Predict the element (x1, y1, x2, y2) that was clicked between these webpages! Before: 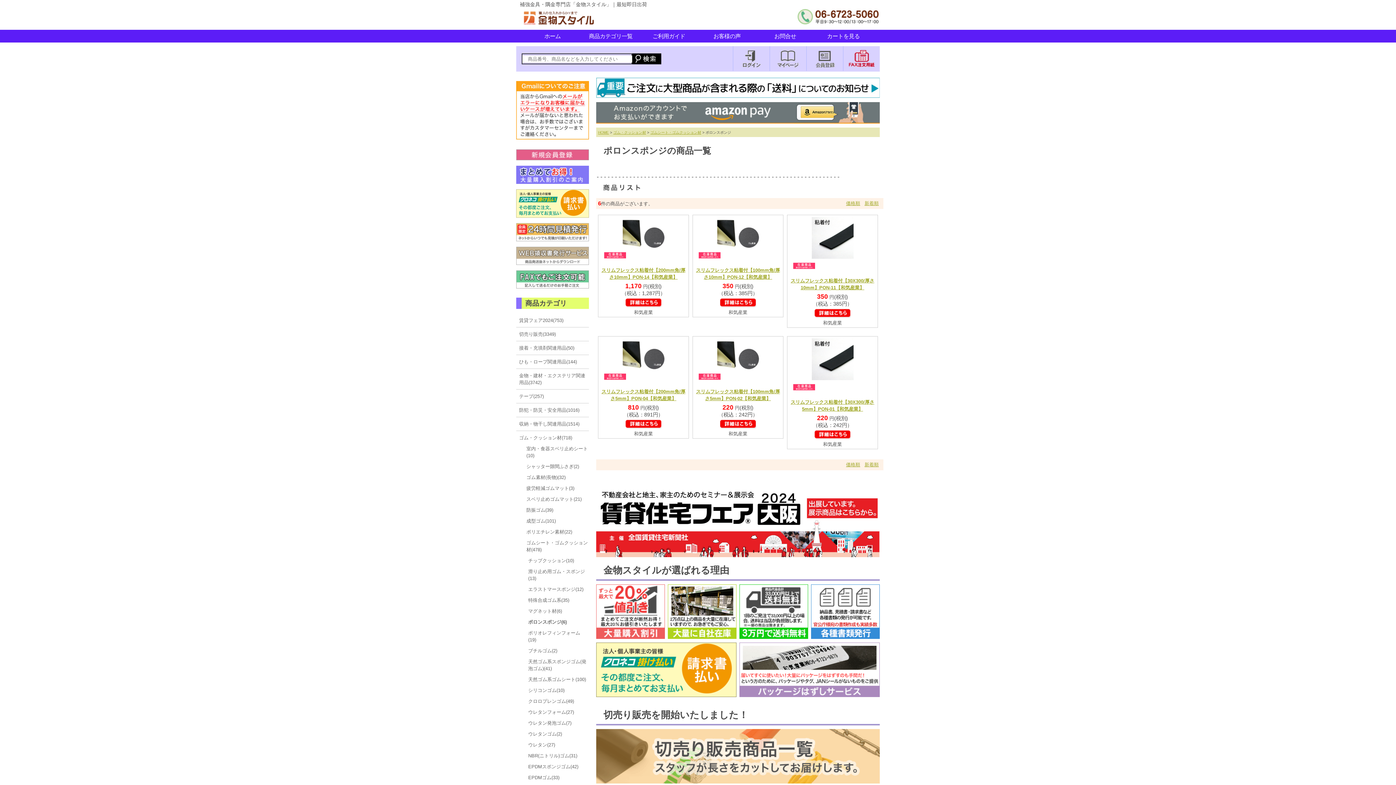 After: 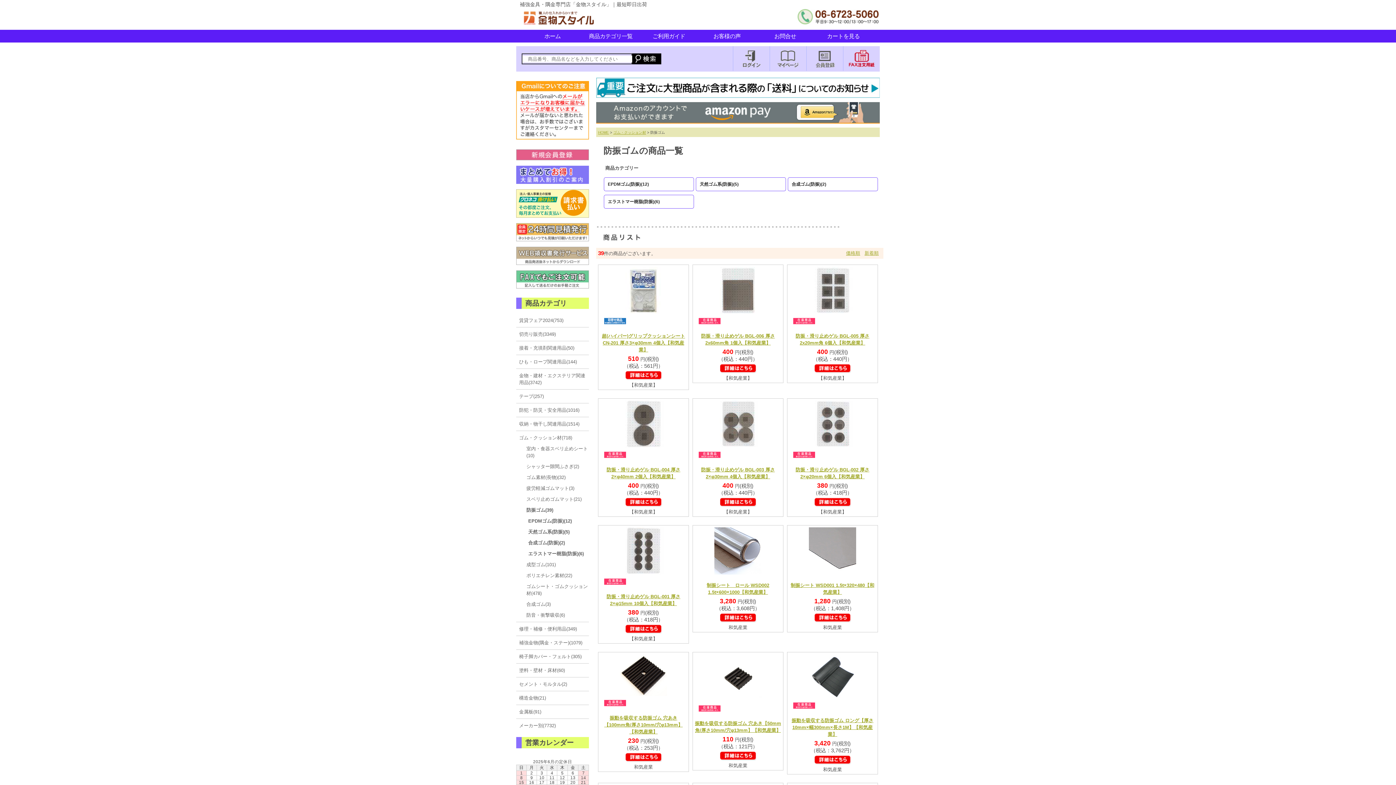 Action: label: 防振ゴム(39) bbox: (526, 506, 588, 513)